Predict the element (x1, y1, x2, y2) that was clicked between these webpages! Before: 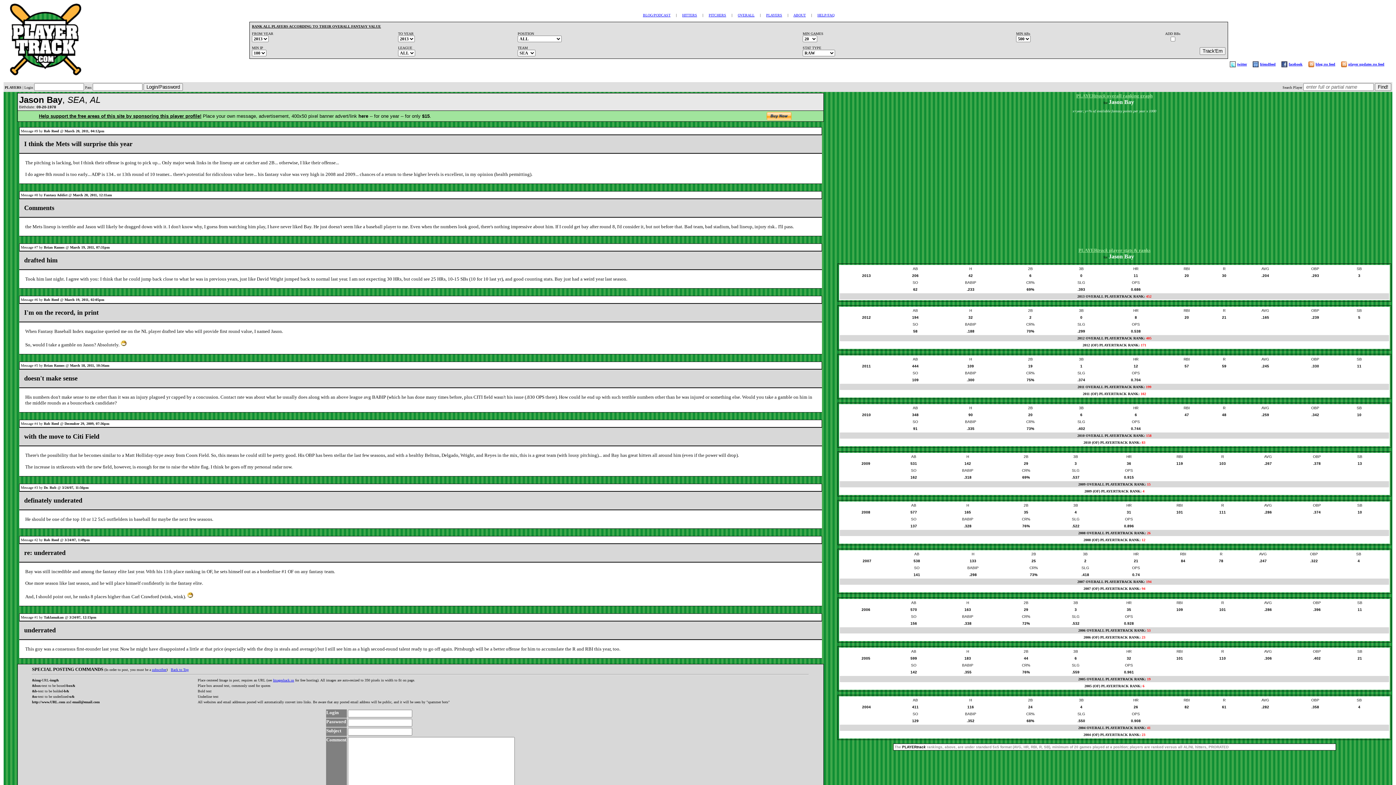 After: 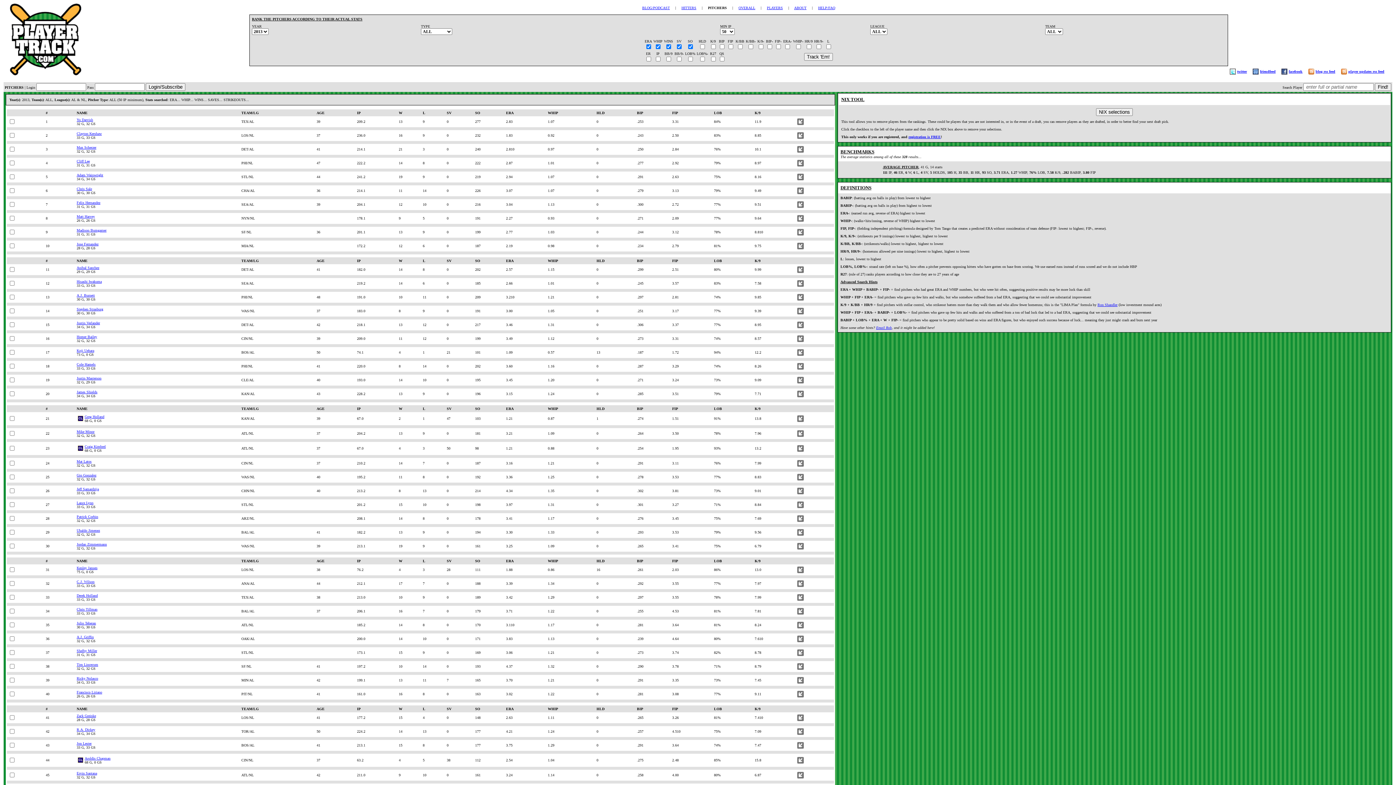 Action: bbox: (708, 13, 726, 17) label: PITCHERS